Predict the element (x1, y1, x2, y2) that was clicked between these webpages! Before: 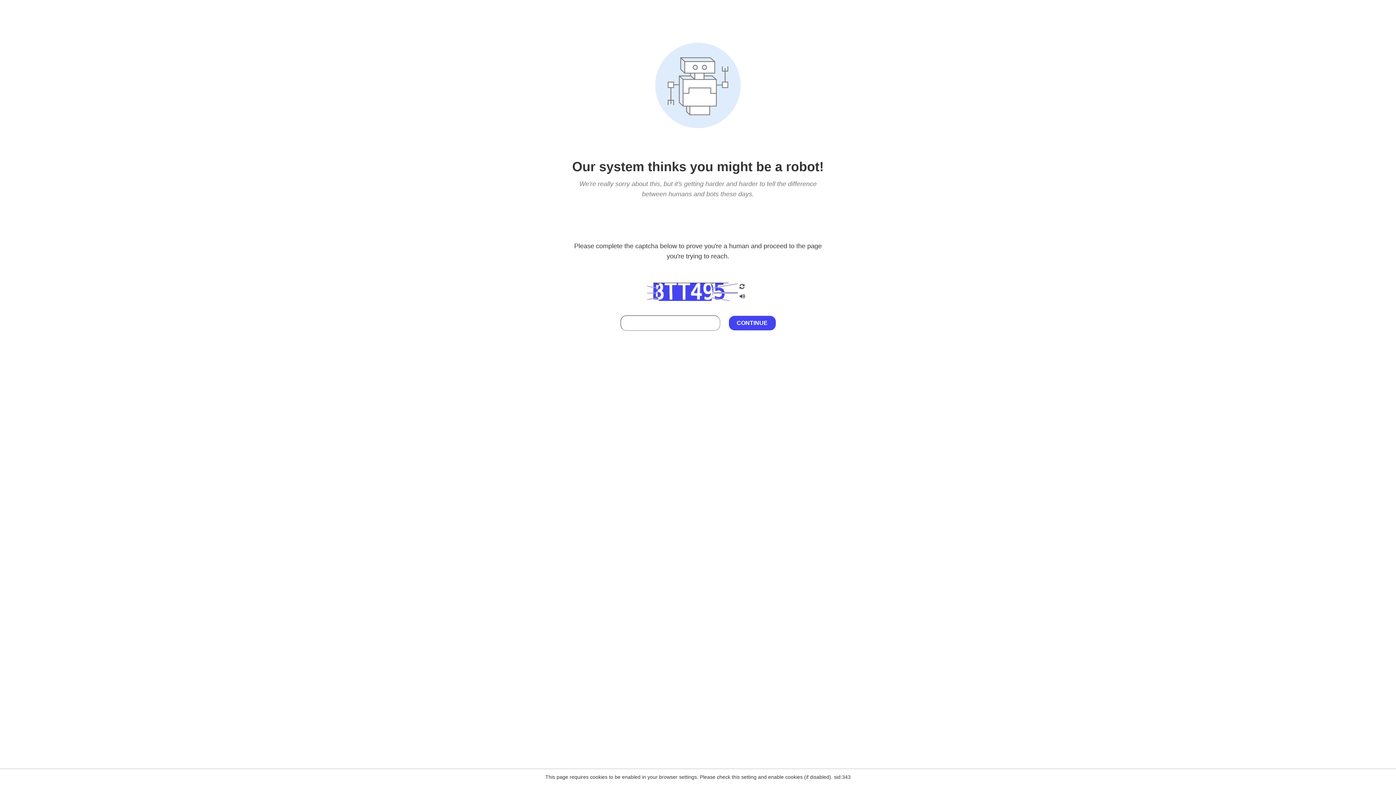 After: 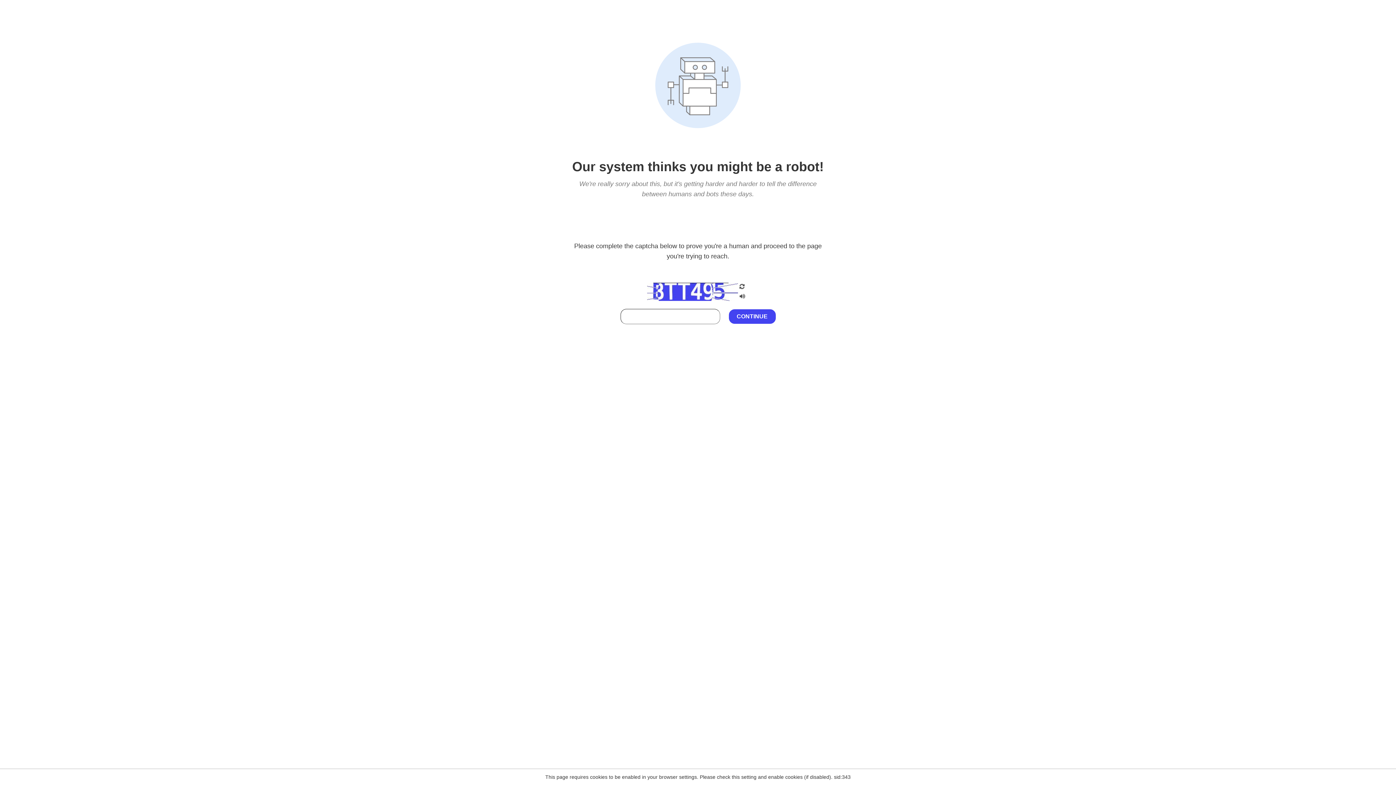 Action: bbox: (738, 212, 746, 219)